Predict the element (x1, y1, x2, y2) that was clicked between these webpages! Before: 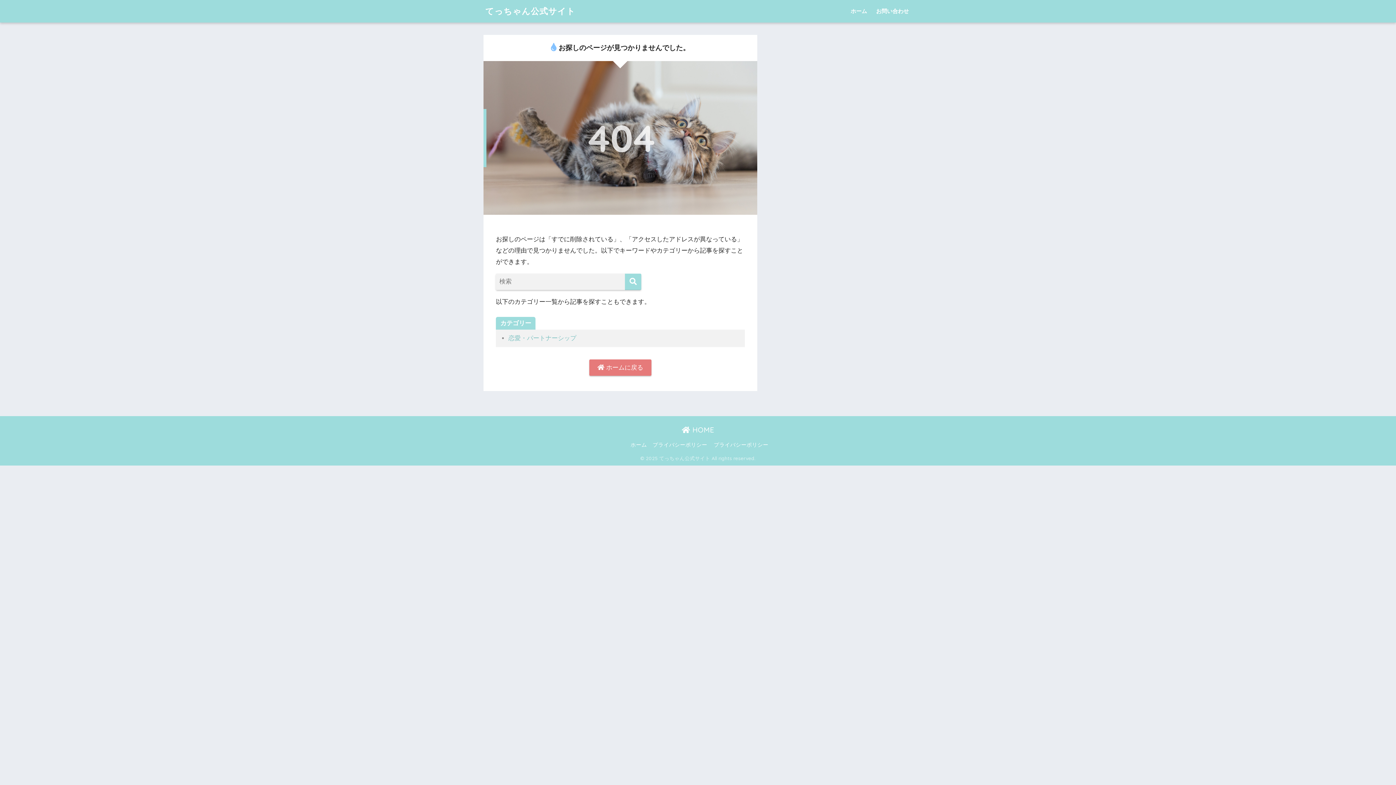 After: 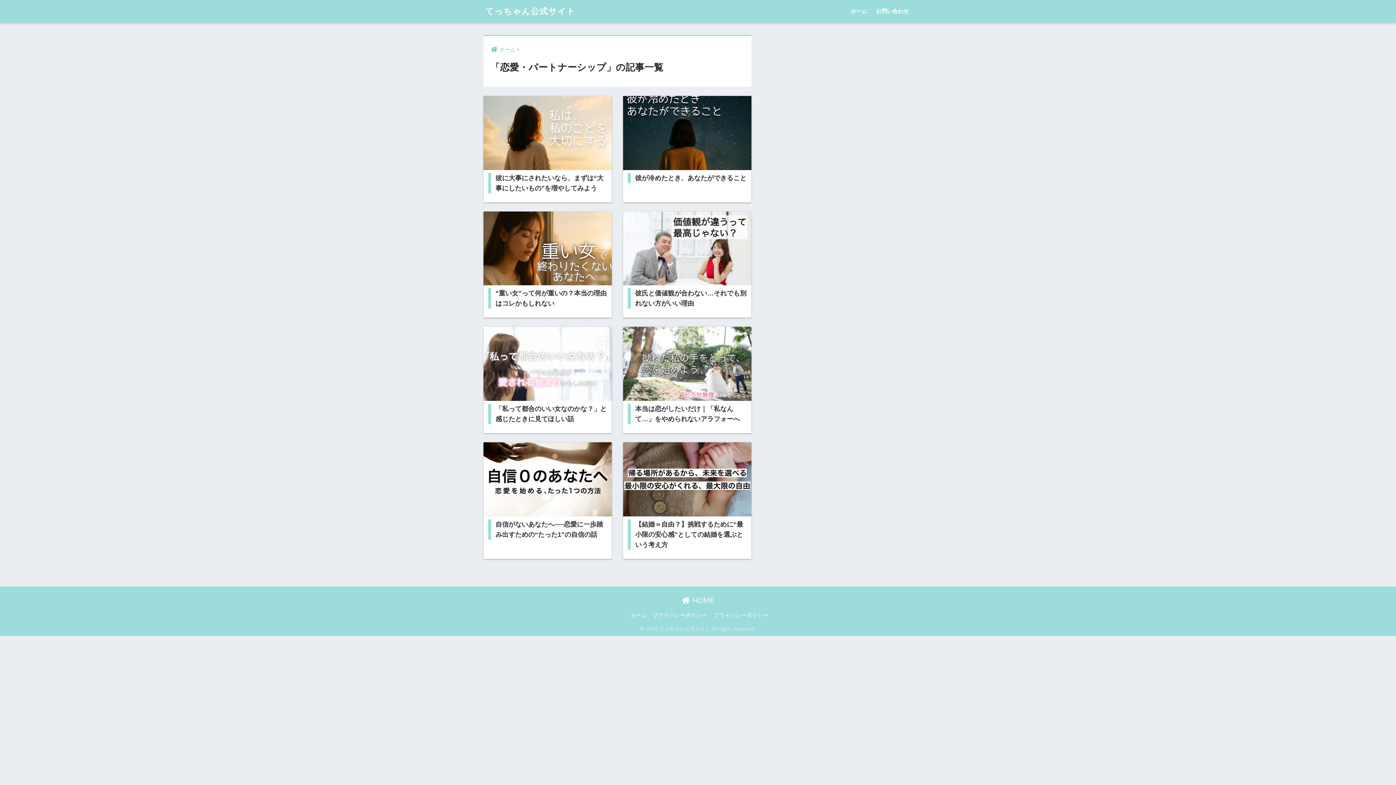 Action: label: 恋愛・パートナーシップ bbox: (508, 334, 576, 341)